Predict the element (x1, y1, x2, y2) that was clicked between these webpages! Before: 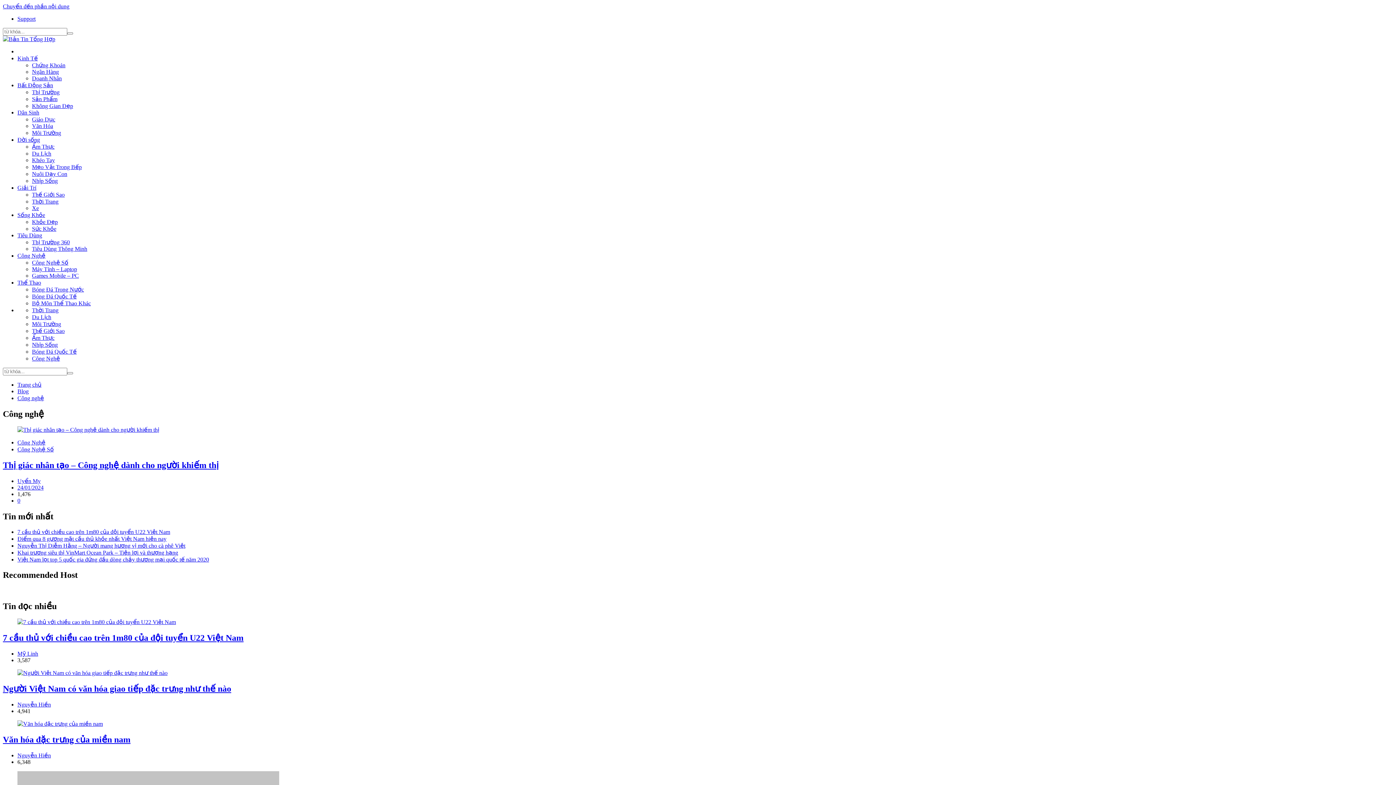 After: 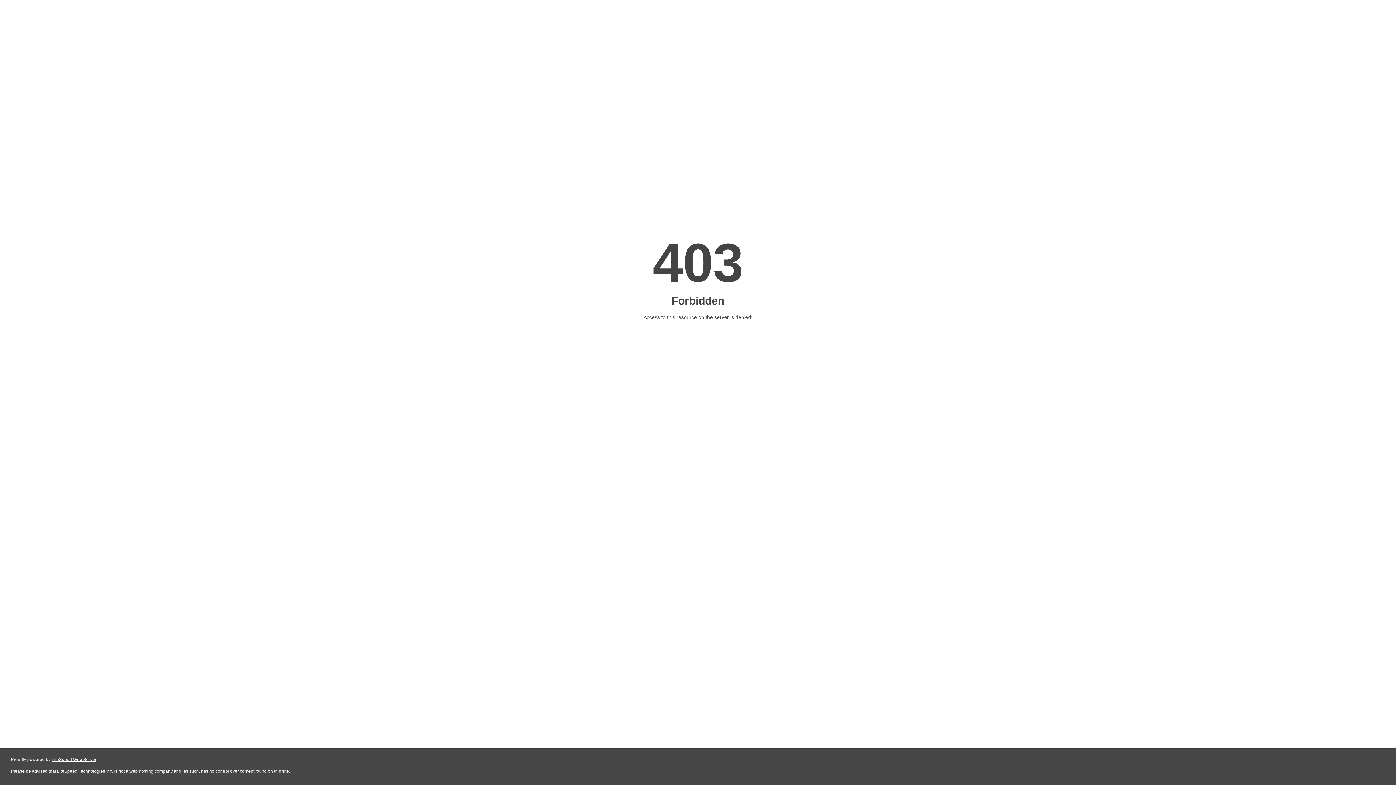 Action: label: Bóng Đá Trong Nước bbox: (32, 286, 84, 292)